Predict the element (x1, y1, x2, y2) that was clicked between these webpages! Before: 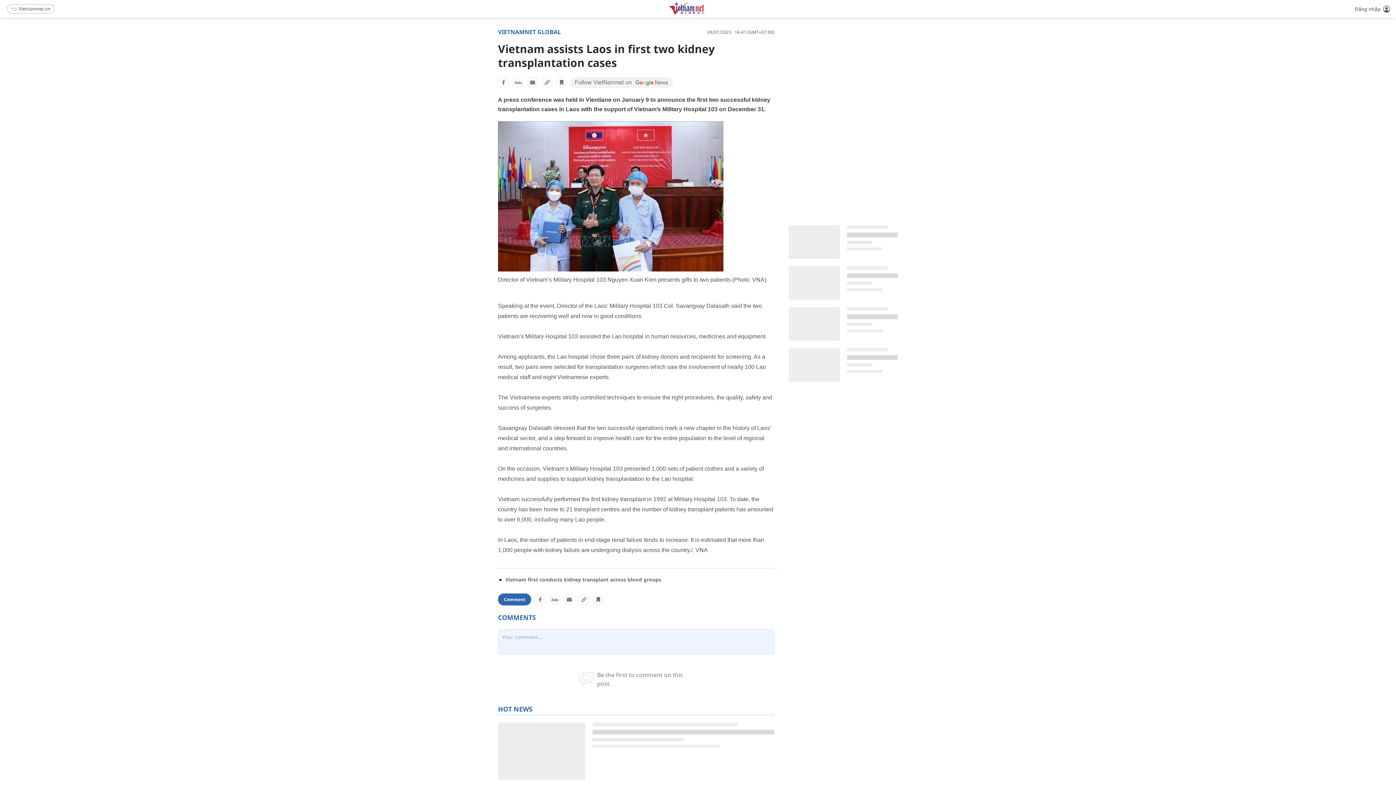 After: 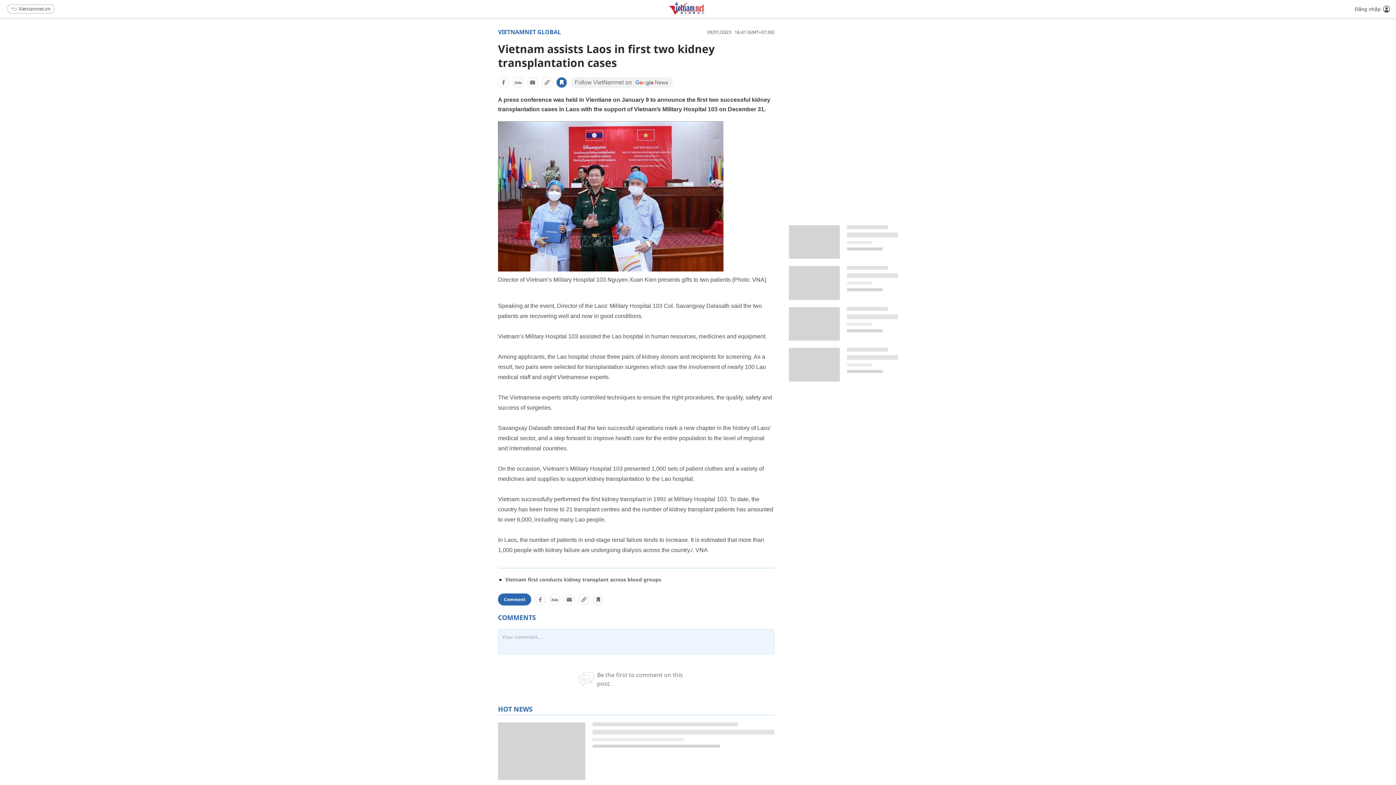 Action: bbox: (556, 77, 567, 88)